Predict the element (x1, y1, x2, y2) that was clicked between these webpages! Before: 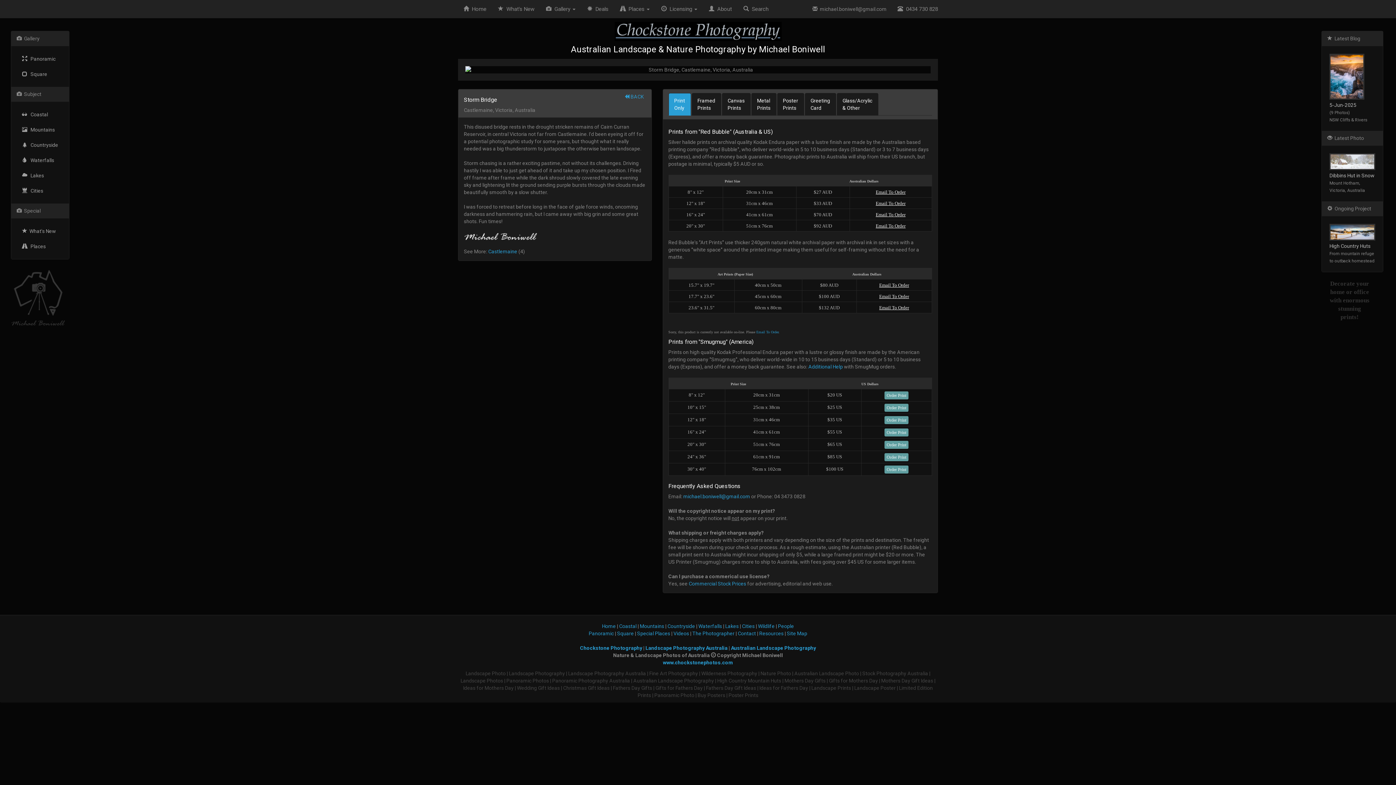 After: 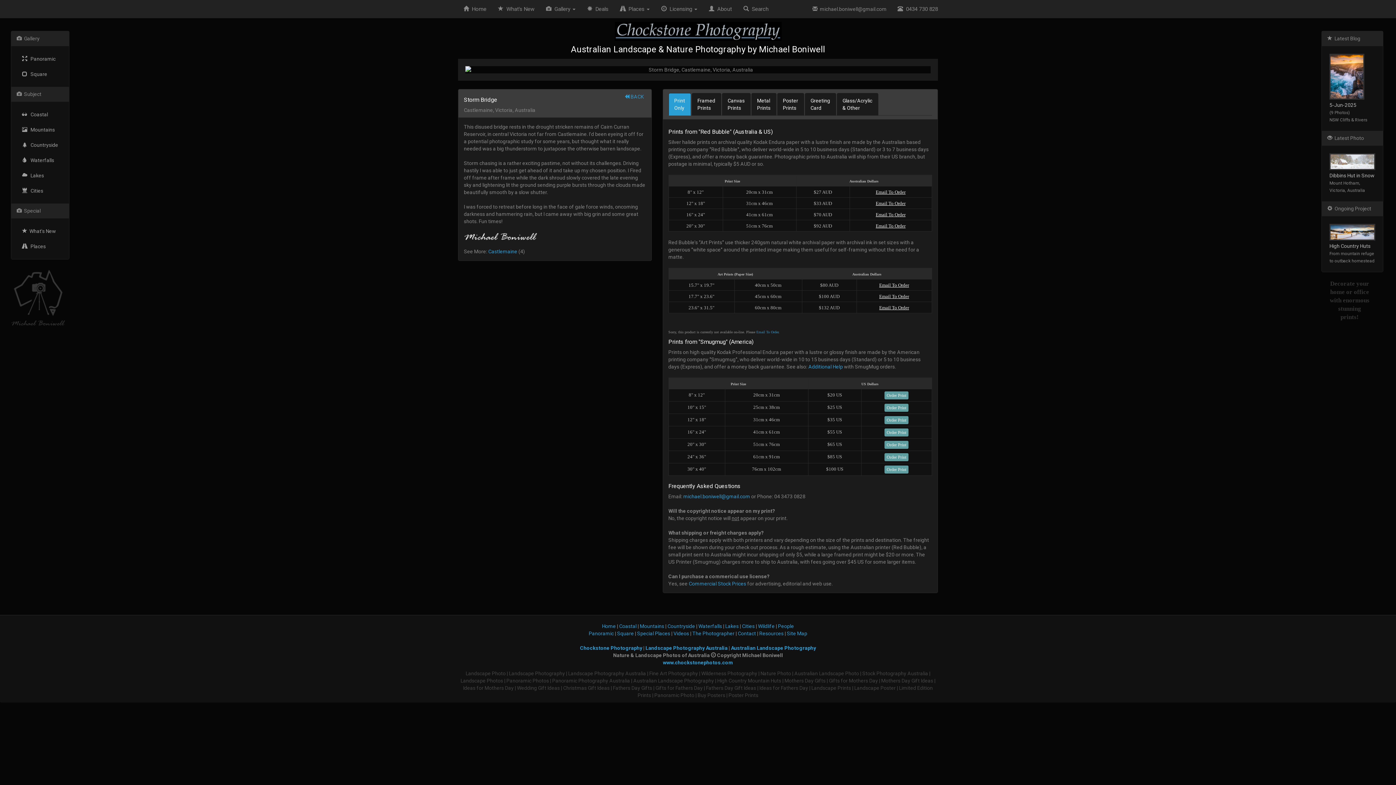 Action: label: Email To Order bbox: (876, 212, 905, 217)